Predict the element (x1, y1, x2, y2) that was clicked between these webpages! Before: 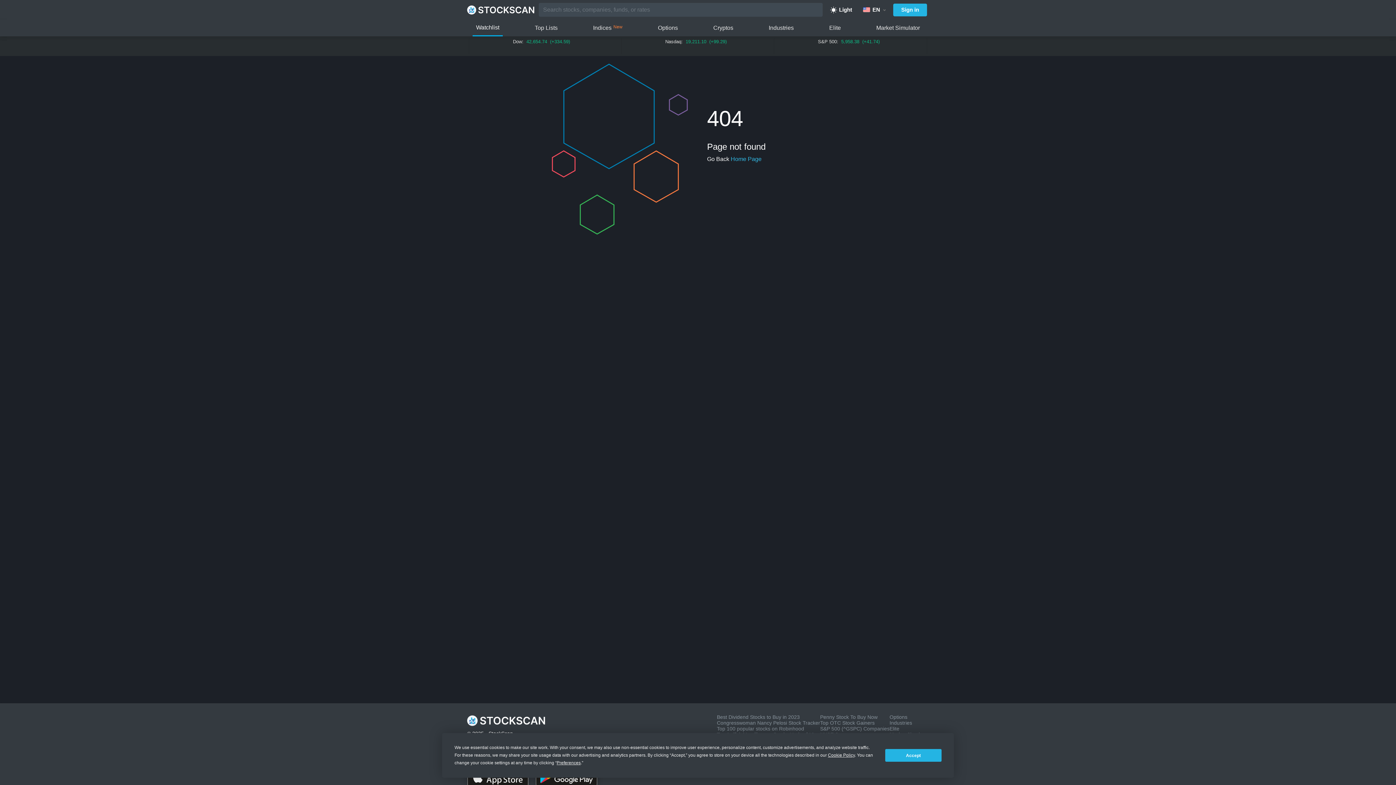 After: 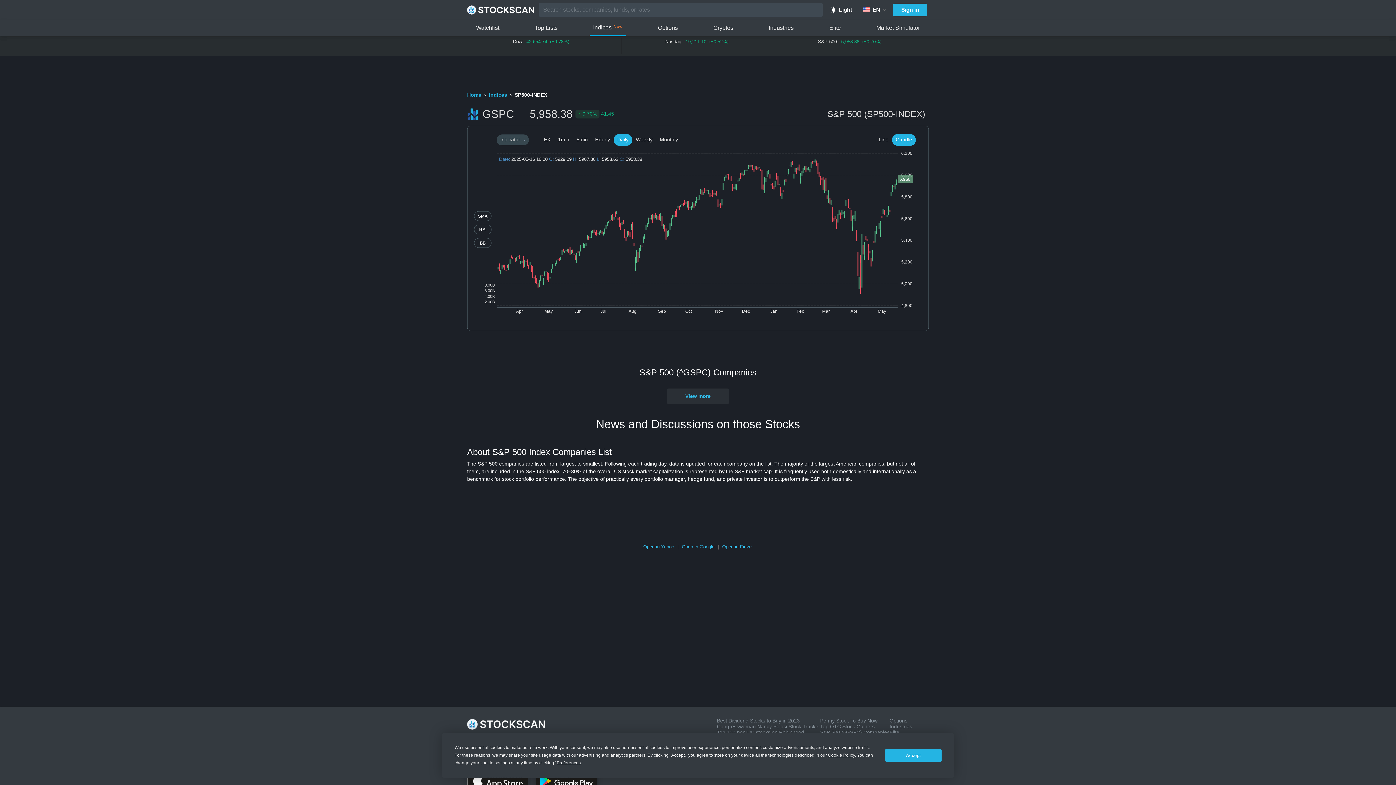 Action: label: S&P 500:  
5,958.38  (+41.74) bbox: (818, 38, 841, 44)